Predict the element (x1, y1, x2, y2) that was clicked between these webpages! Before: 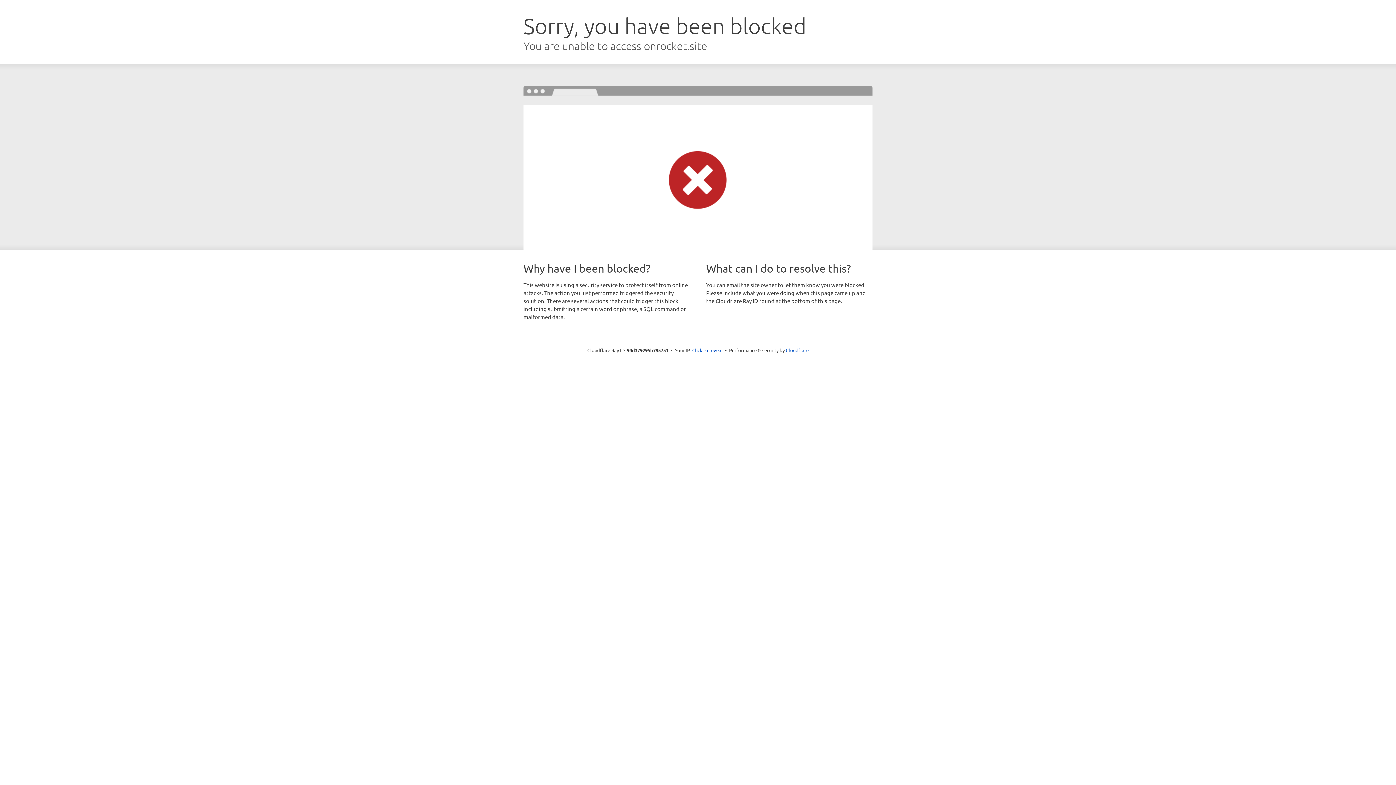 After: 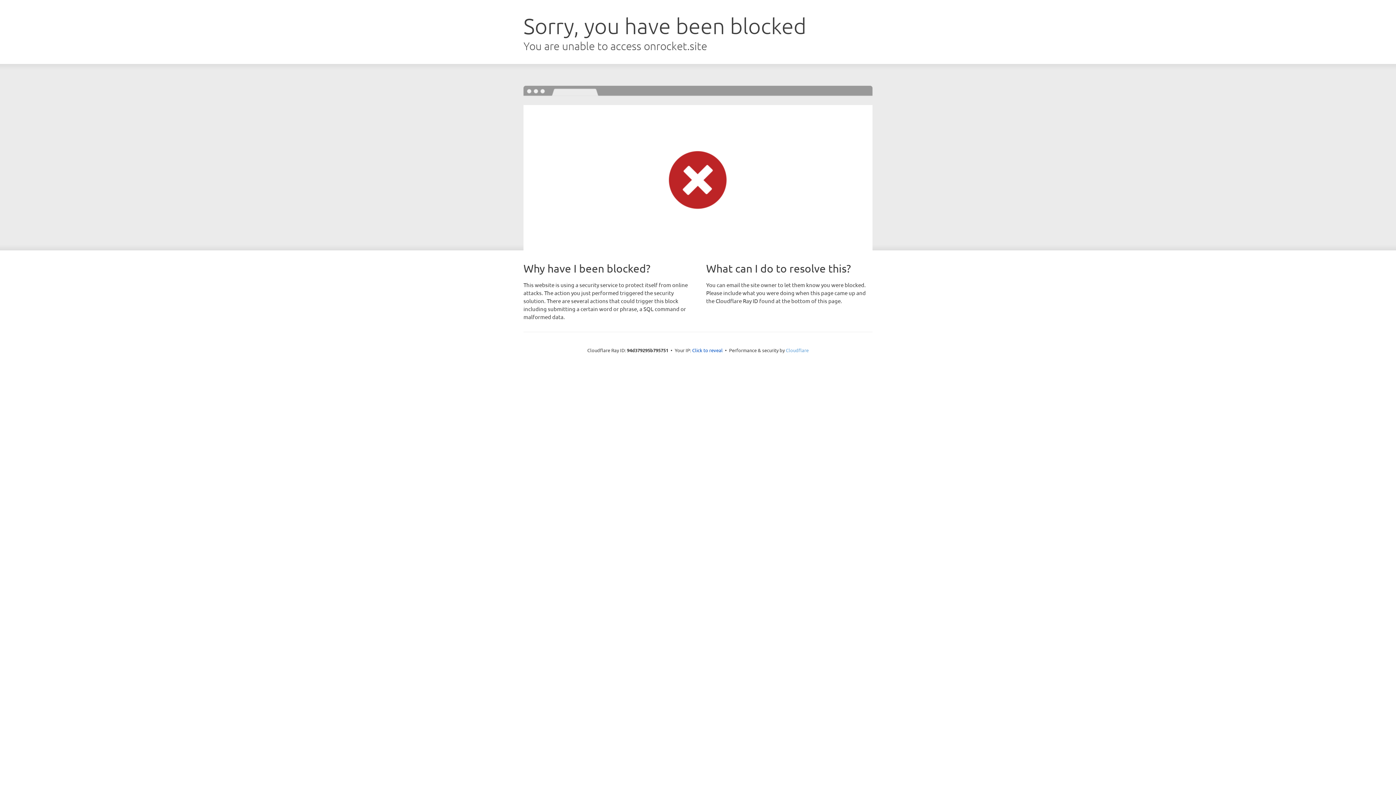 Action: label: Cloudflare bbox: (786, 347, 808, 353)